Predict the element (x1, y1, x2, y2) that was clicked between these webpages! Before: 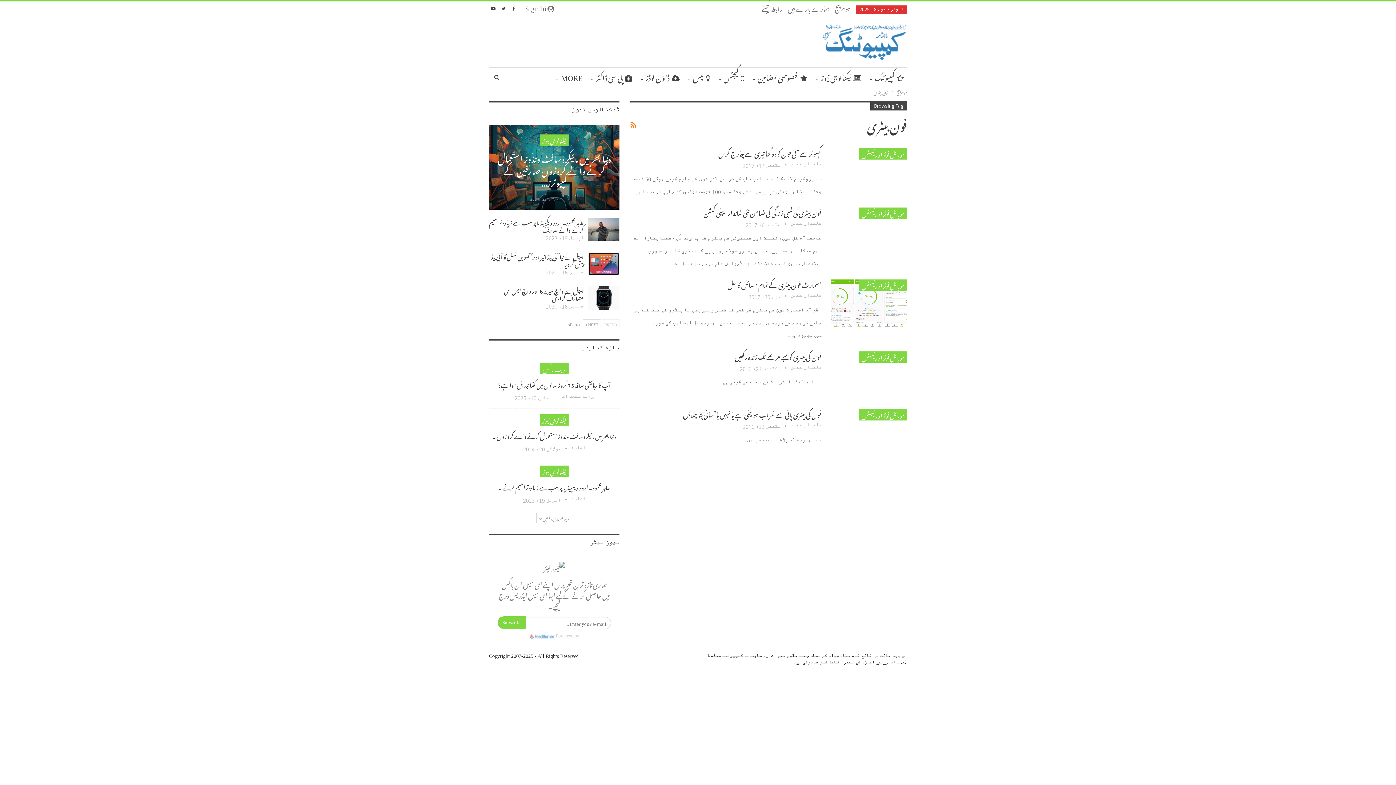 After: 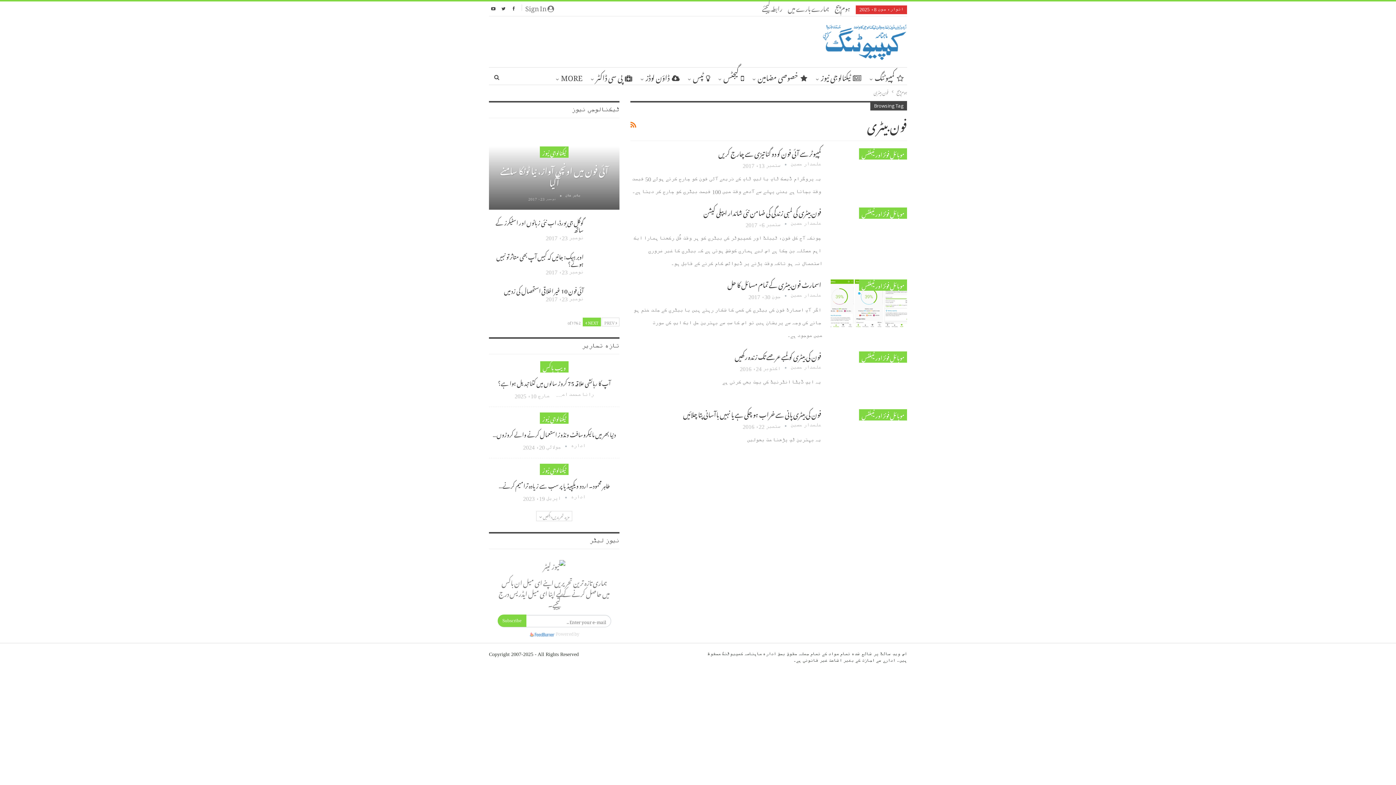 Action: bbox: (583, 319, 601, 328) label: NEXT 